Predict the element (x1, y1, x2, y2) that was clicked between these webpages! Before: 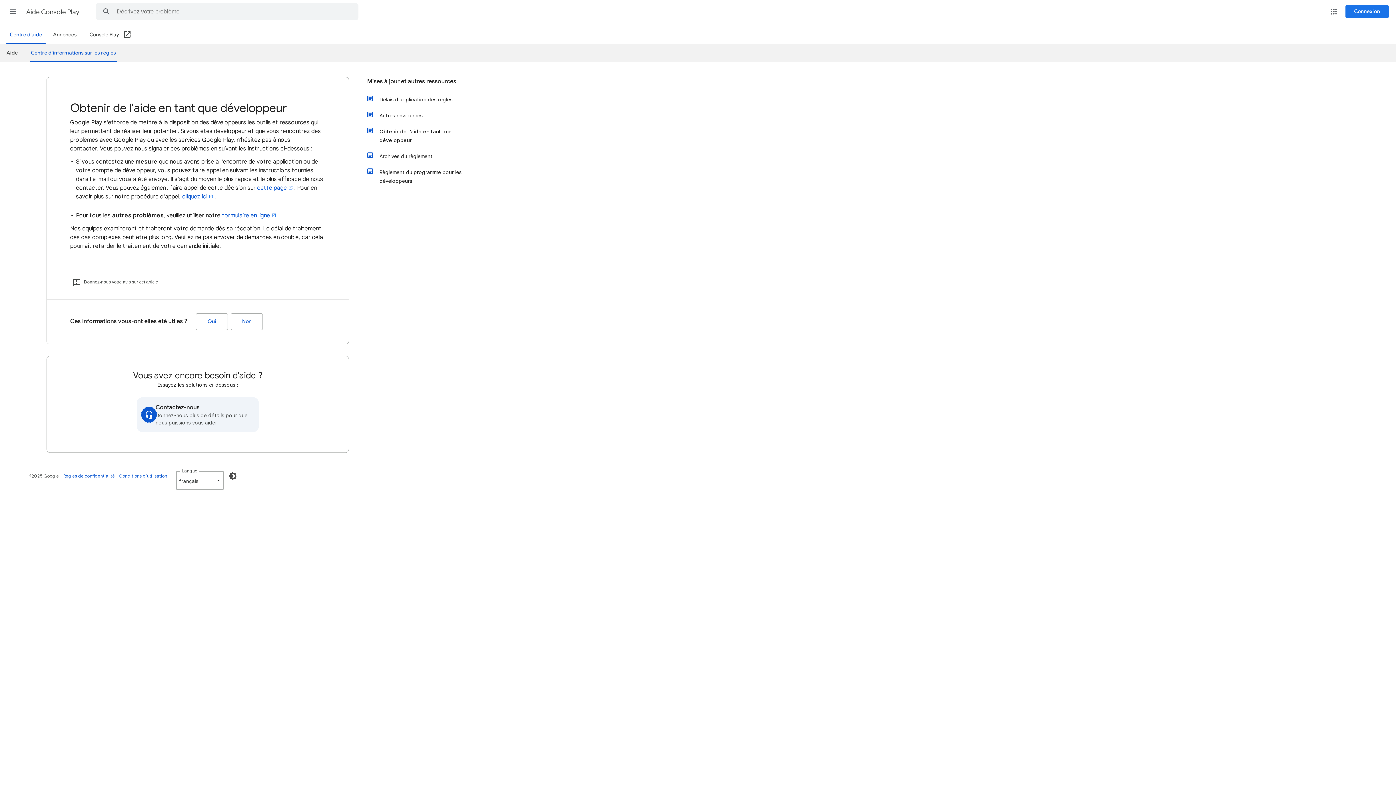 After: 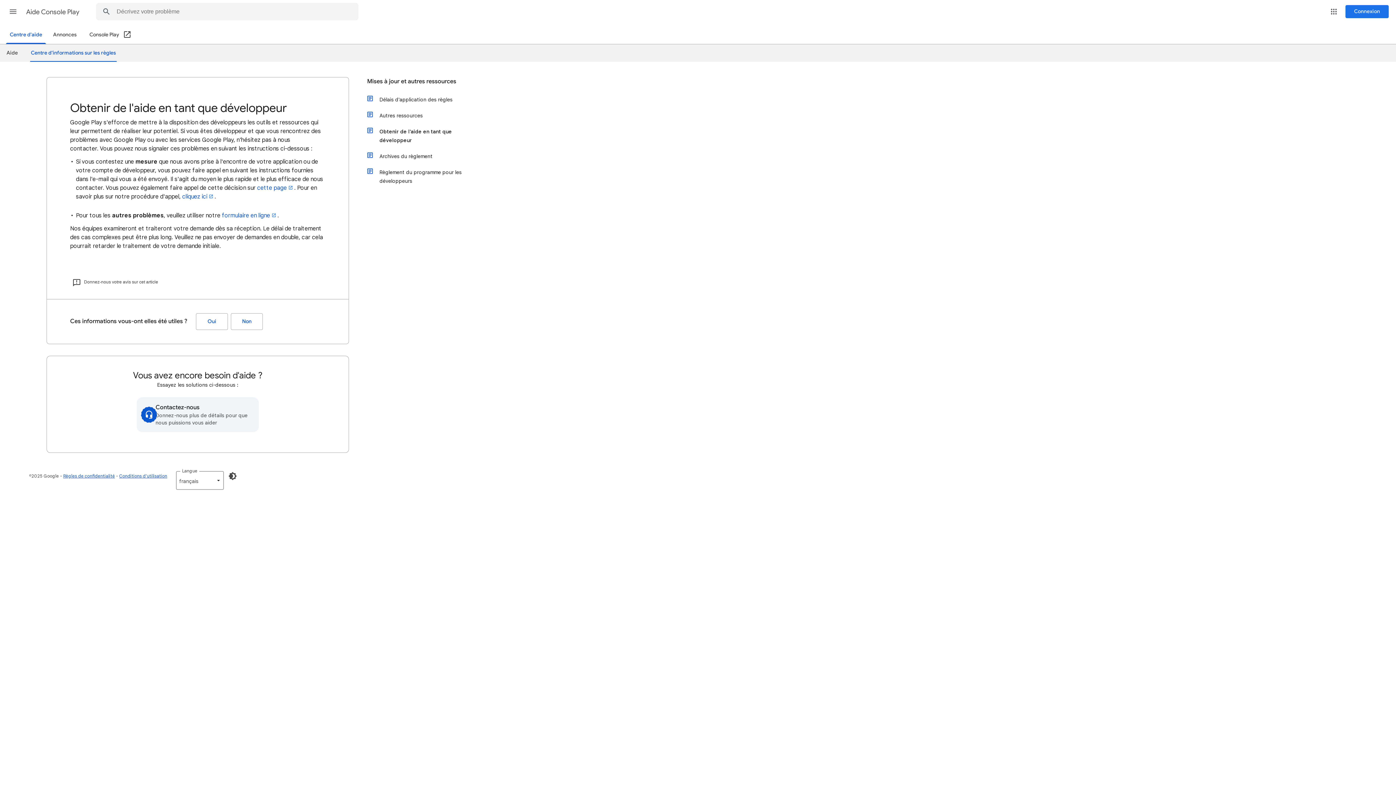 Action: label: Console Play (Ouvrir dans une nouvelle fenêtre) bbox: (89, 26, 131, 44)